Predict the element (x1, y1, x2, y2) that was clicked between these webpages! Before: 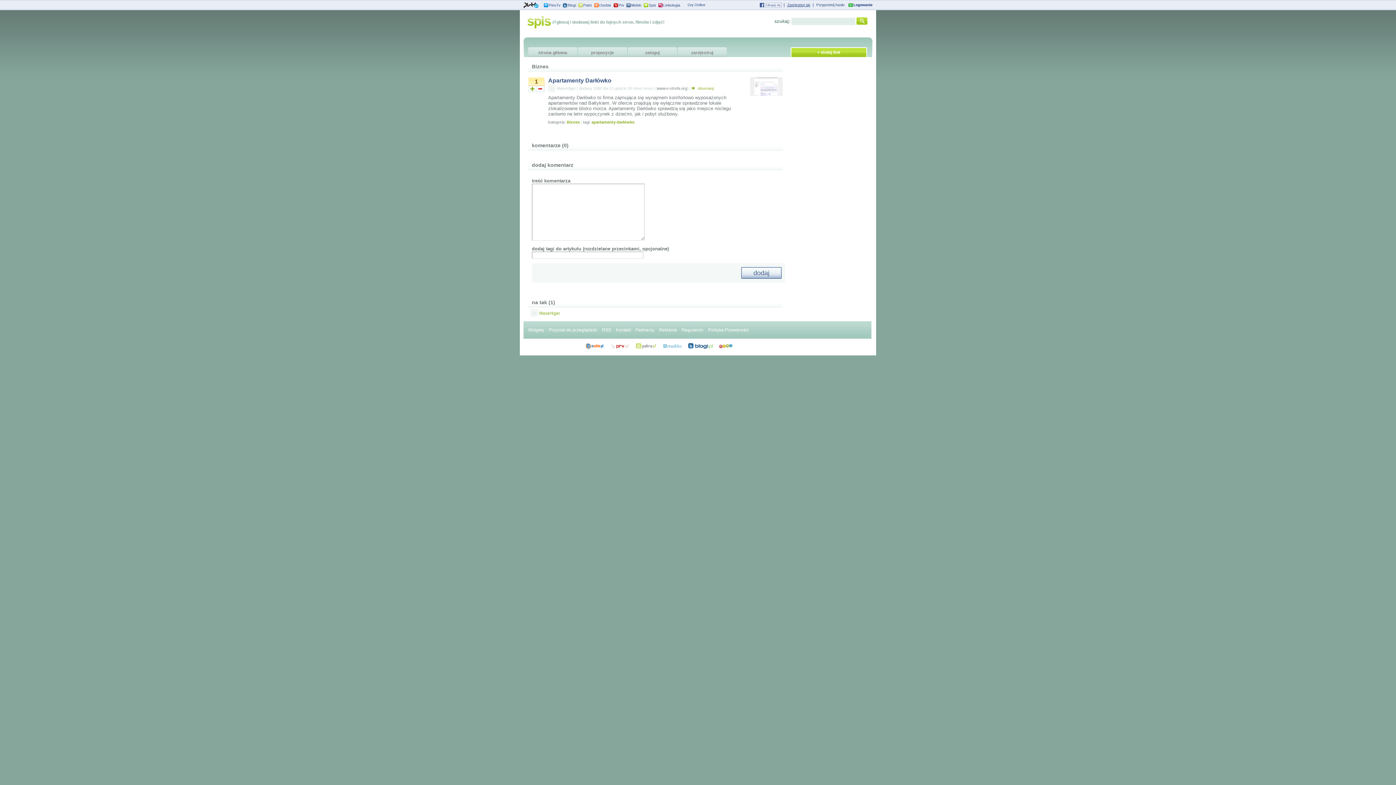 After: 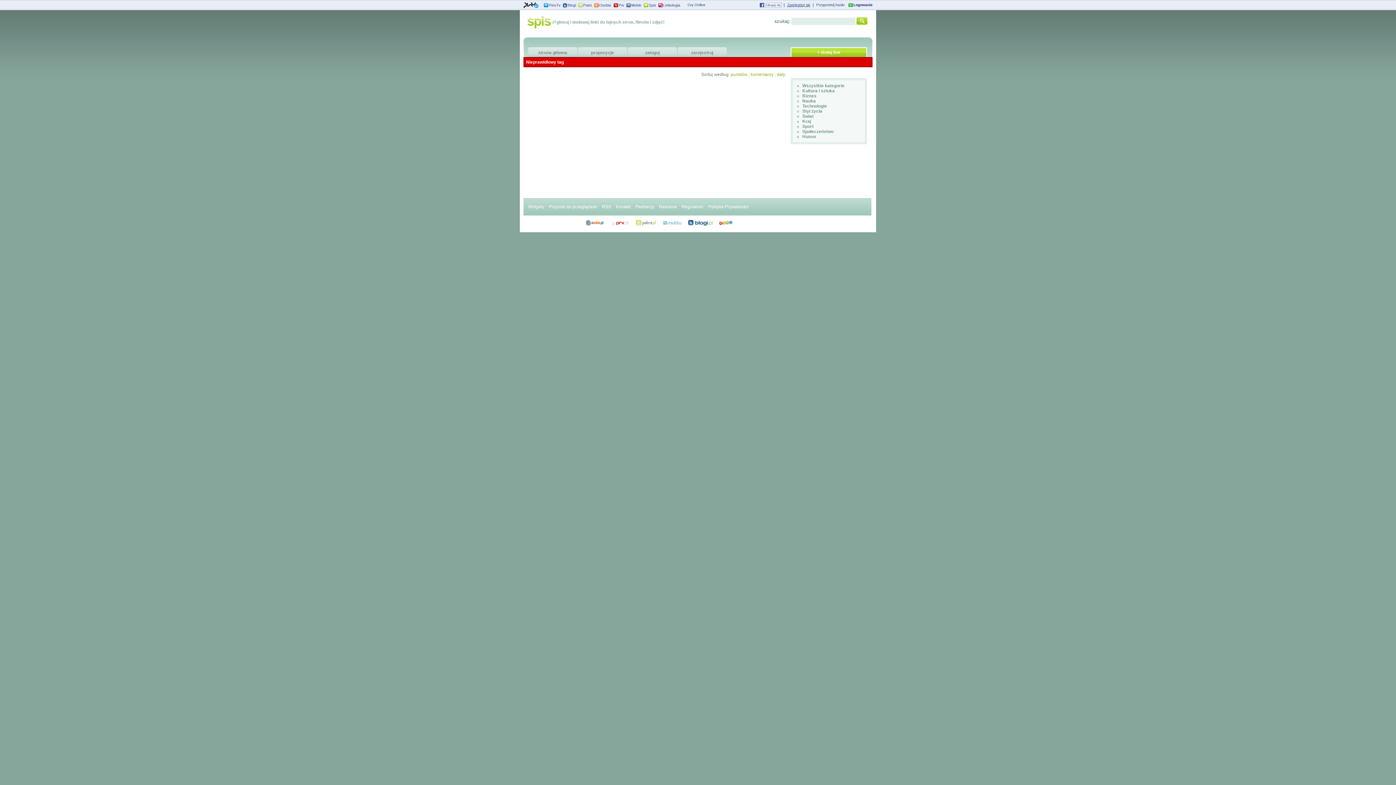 Action: bbox: (591, 120, 634, 124) label: apartamenty-darłówko